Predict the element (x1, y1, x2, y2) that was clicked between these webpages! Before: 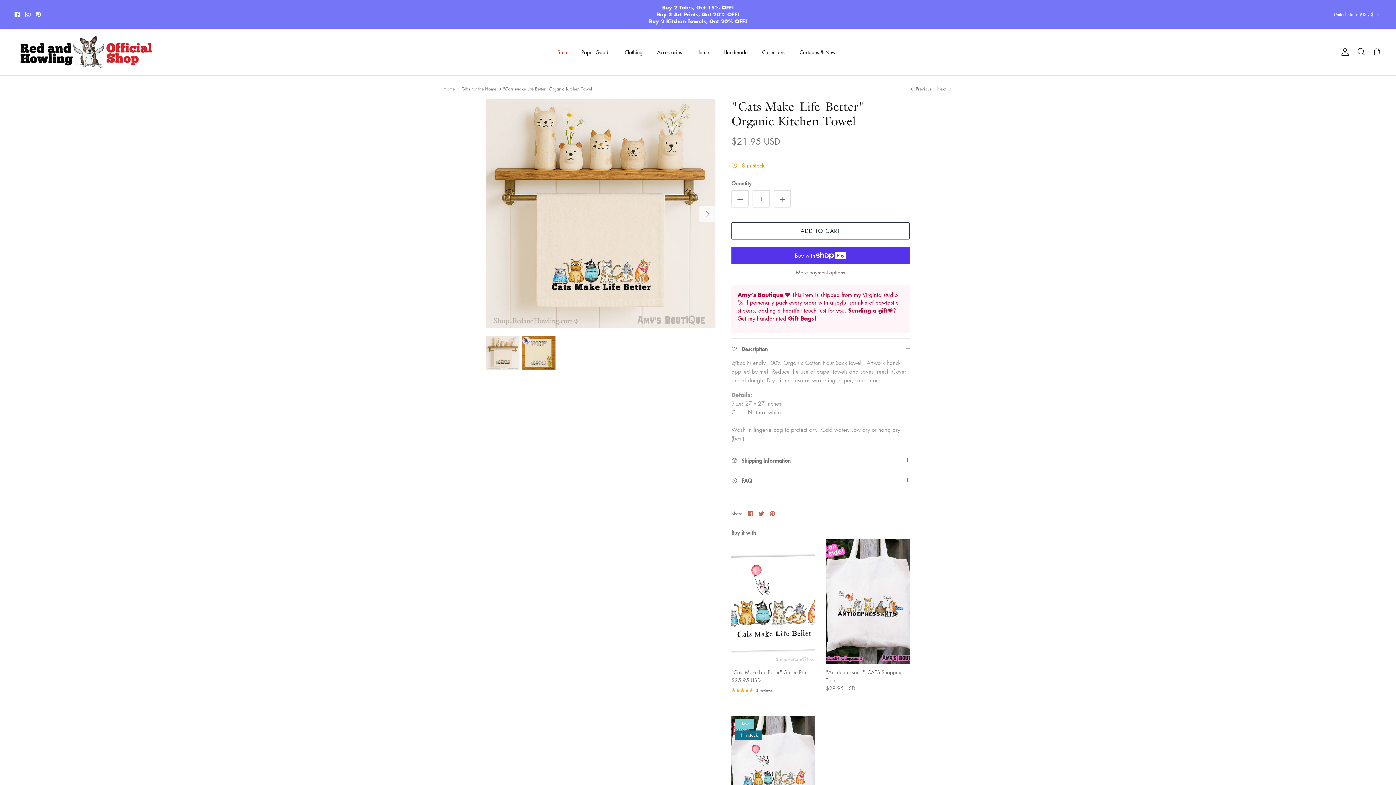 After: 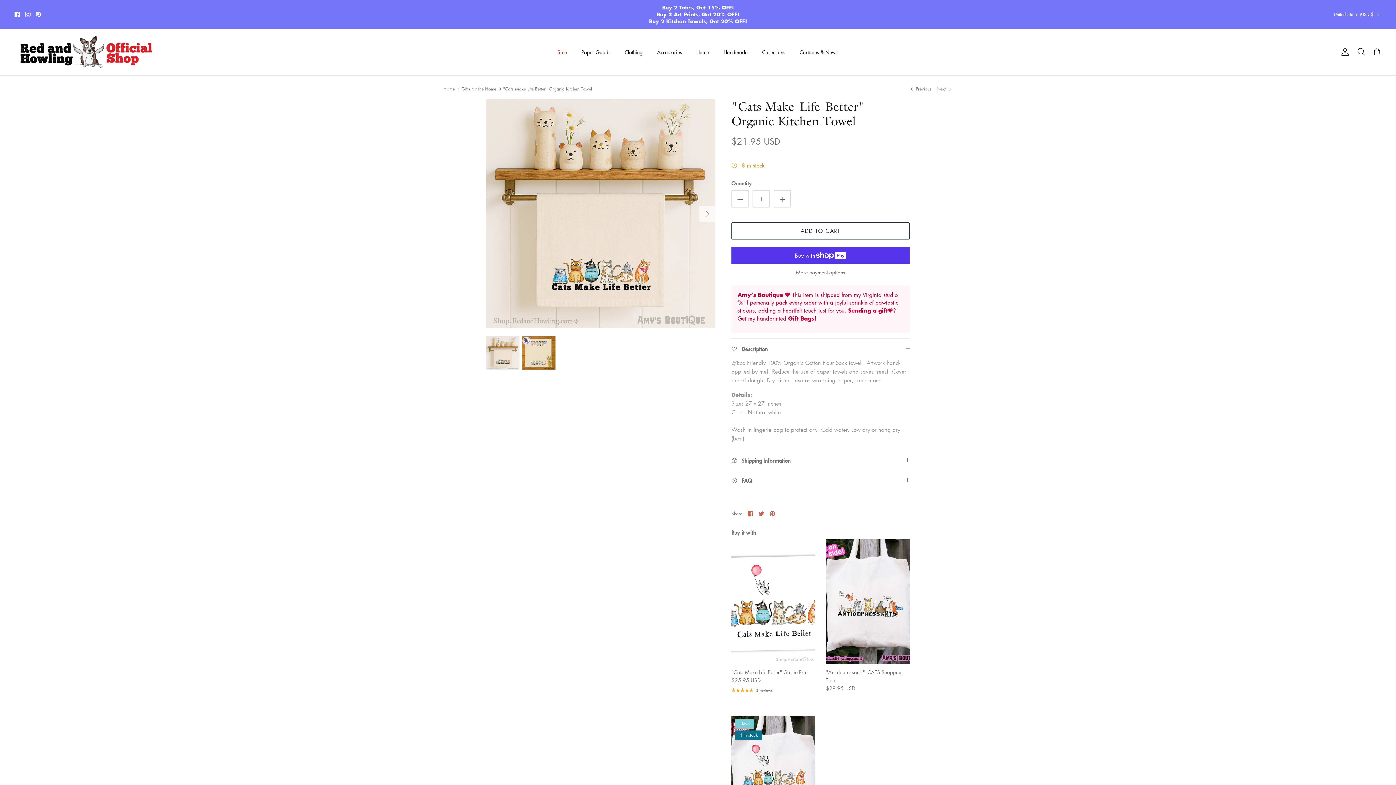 Action: label: Instagram bbox: (25, 11, 30, 17)